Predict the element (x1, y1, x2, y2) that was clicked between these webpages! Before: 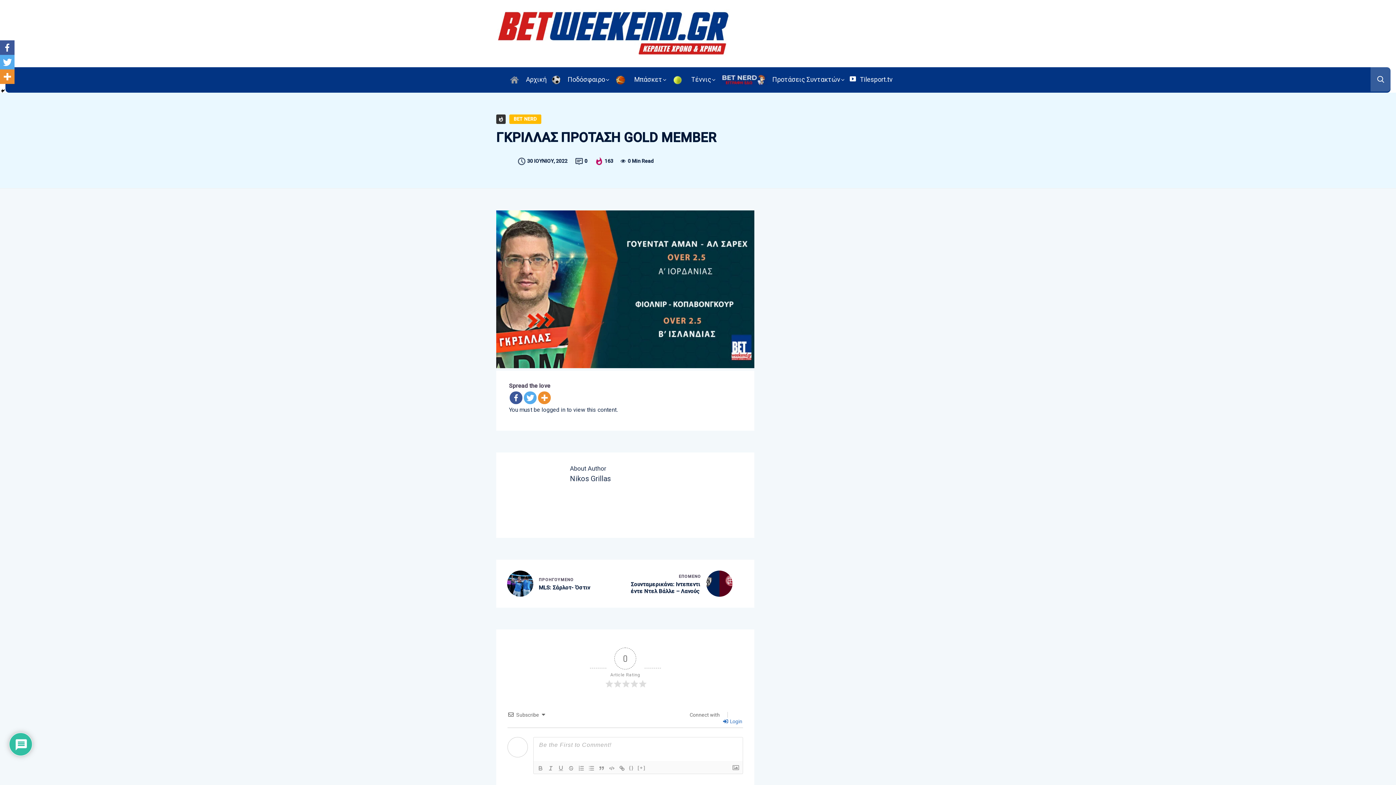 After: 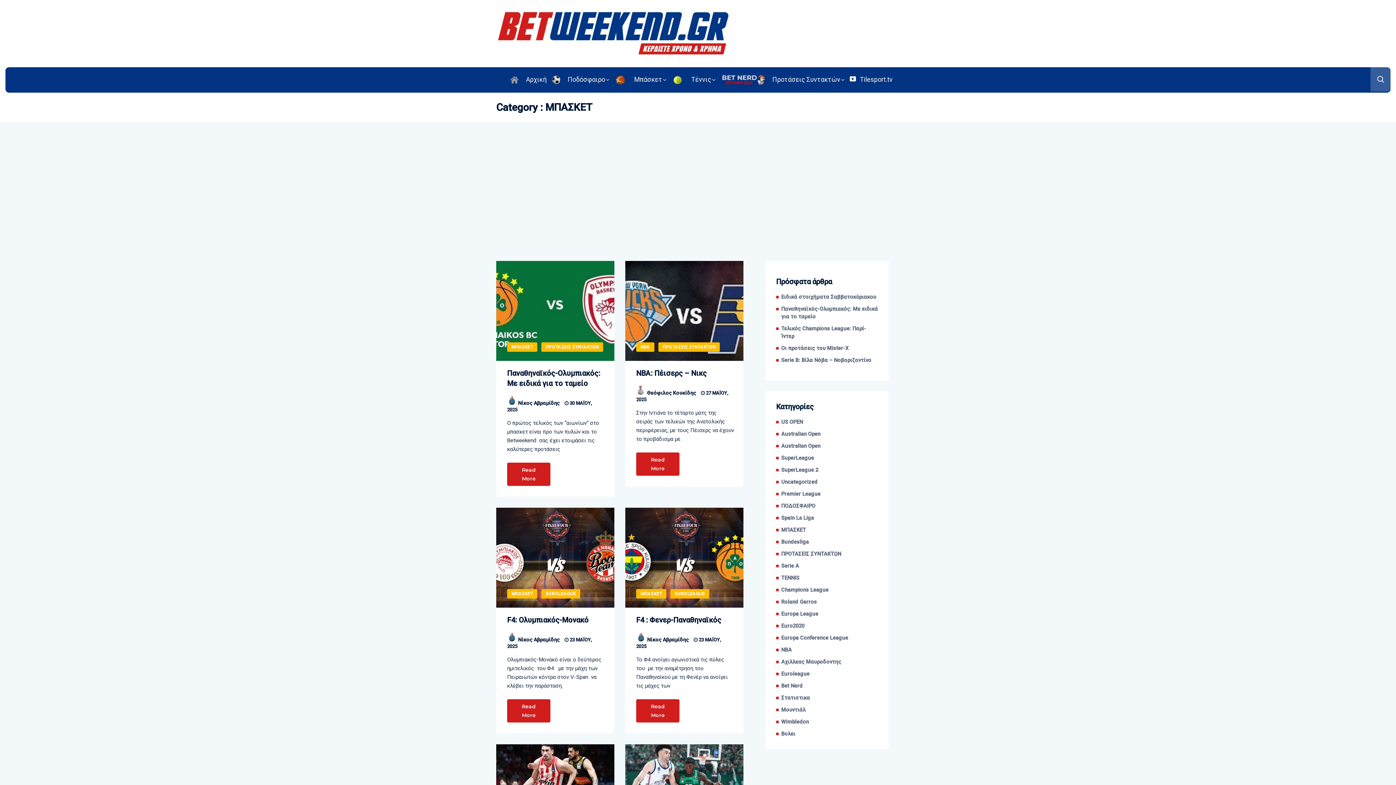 Action: label: Μπάσκετ bbox: (612, 67, 667, 92)